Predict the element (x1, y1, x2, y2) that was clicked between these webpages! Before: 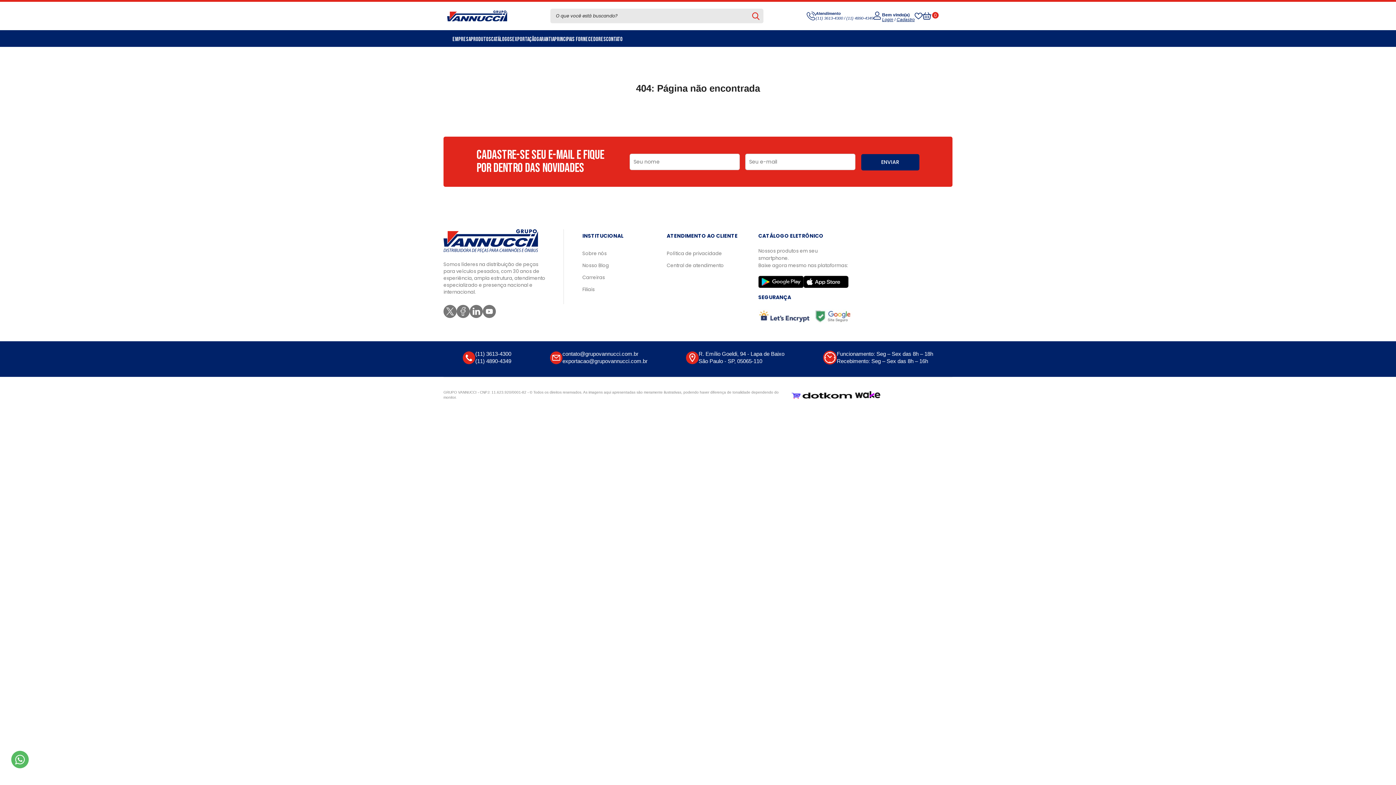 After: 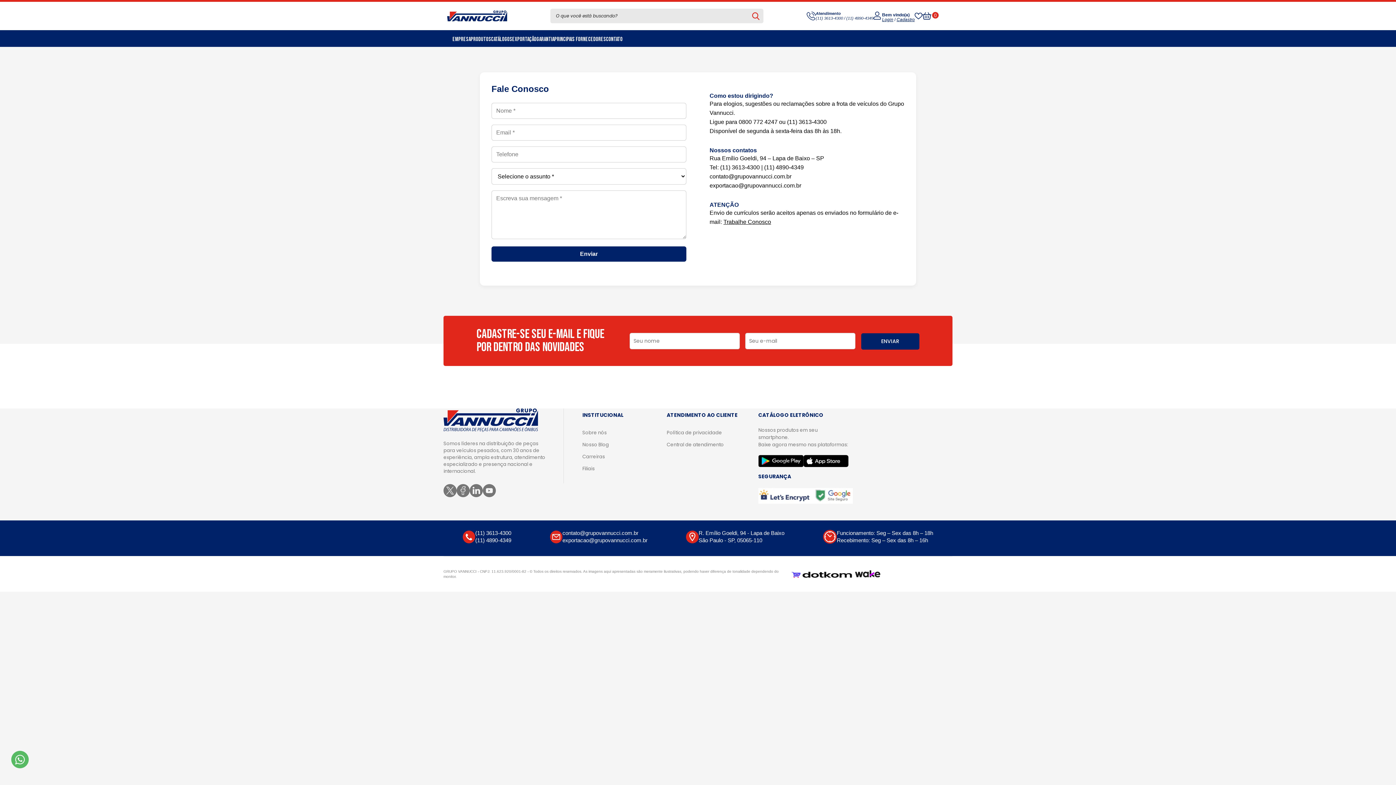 Action: label: Contato bbox: (606, 32, 622, 45)